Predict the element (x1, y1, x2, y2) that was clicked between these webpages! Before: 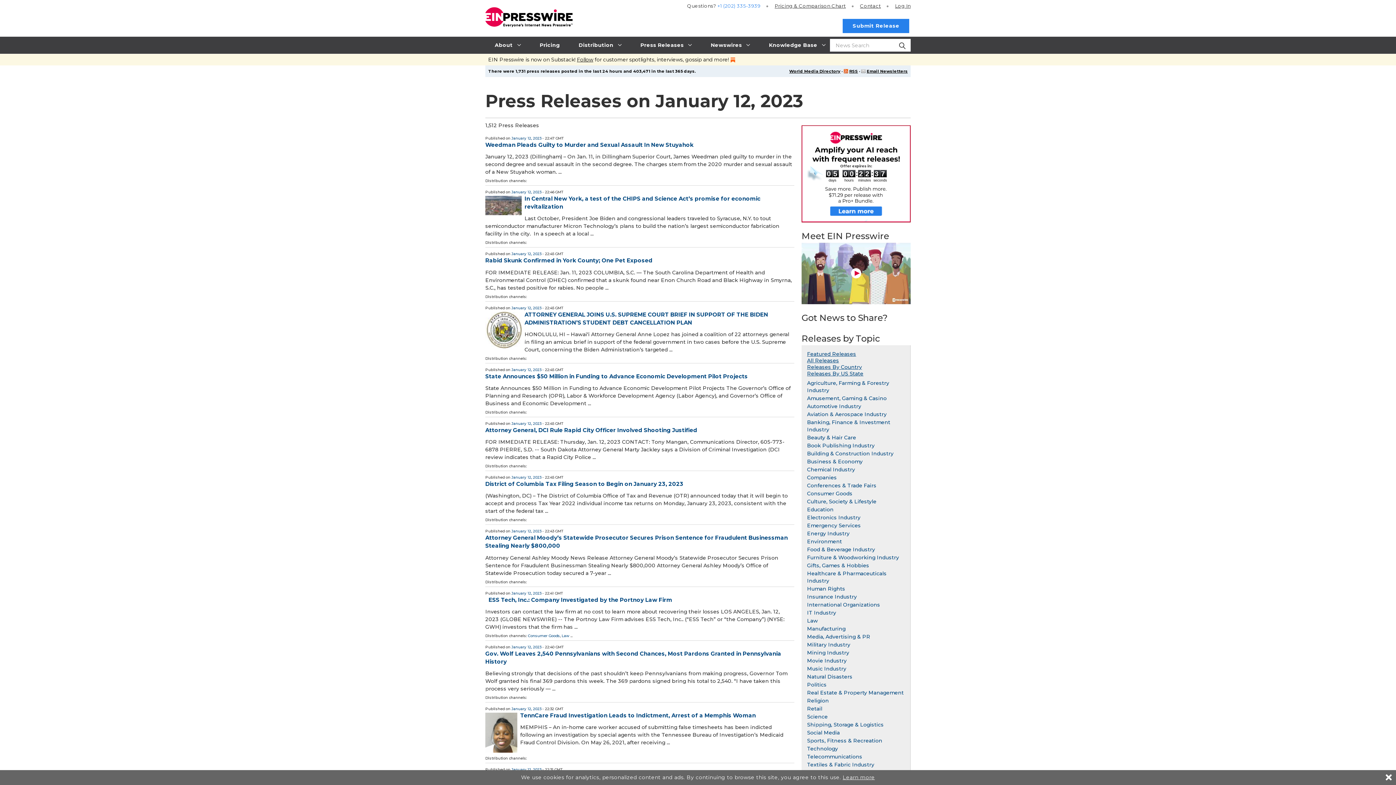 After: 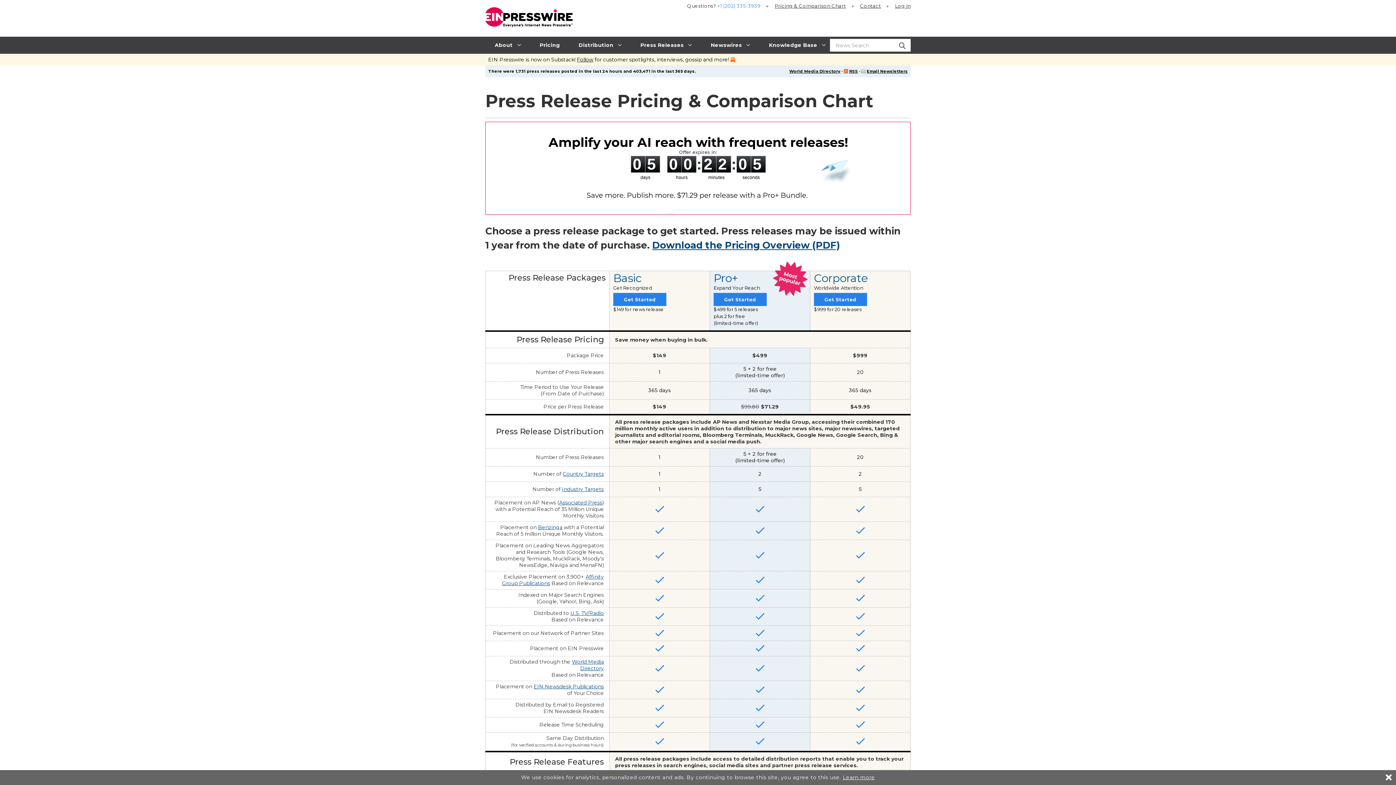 Action: bbox: (530, 36, 569, 53) label: Pricing